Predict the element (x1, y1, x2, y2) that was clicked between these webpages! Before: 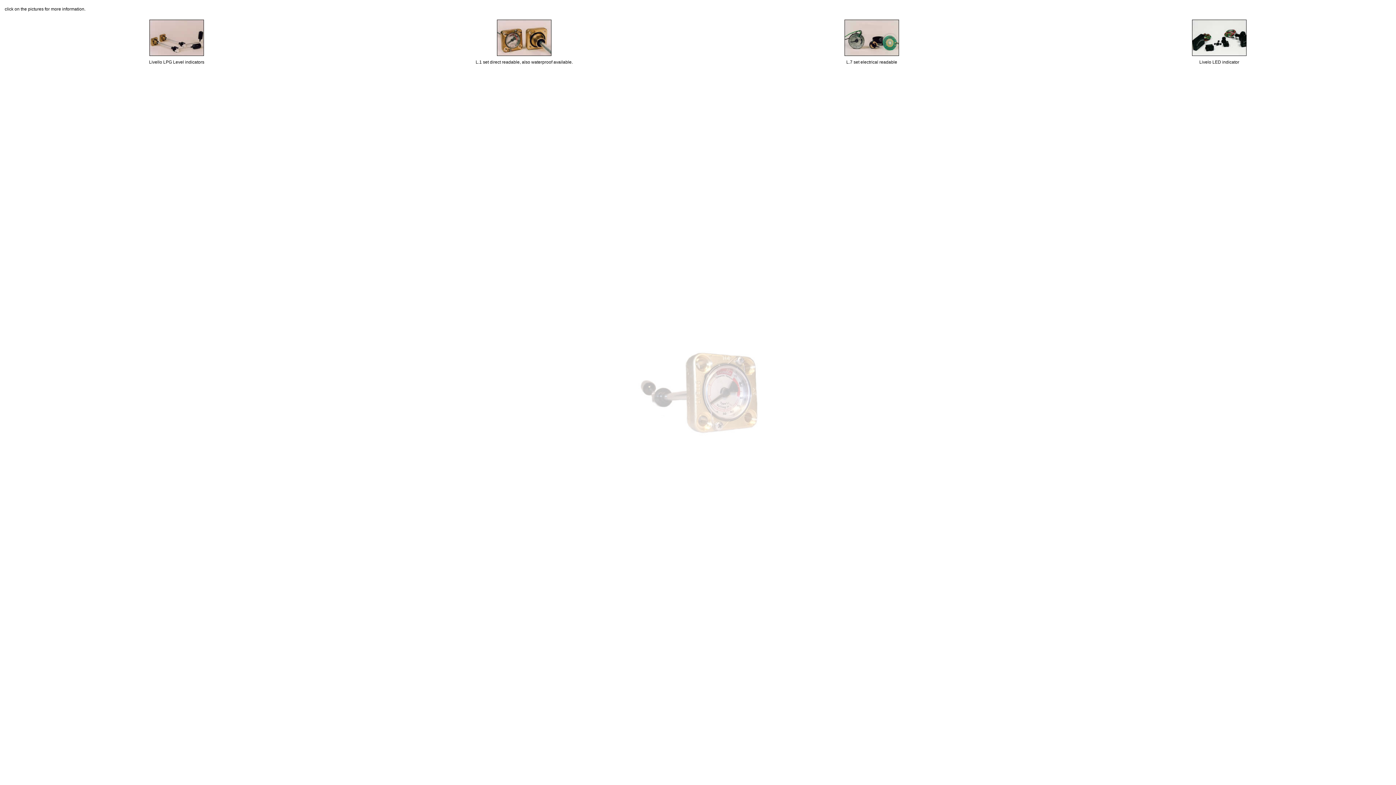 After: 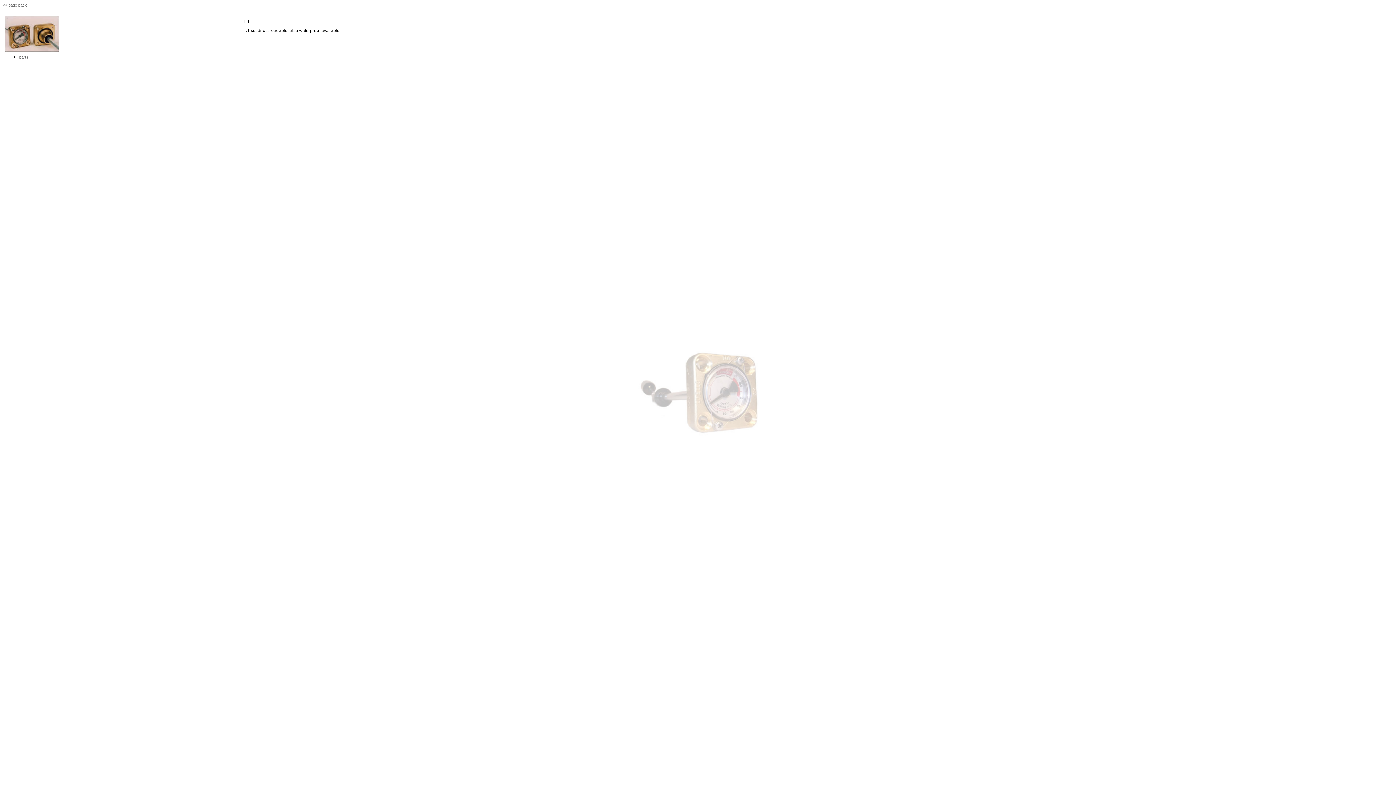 Action: bbox: (497, 52, 551, 56)